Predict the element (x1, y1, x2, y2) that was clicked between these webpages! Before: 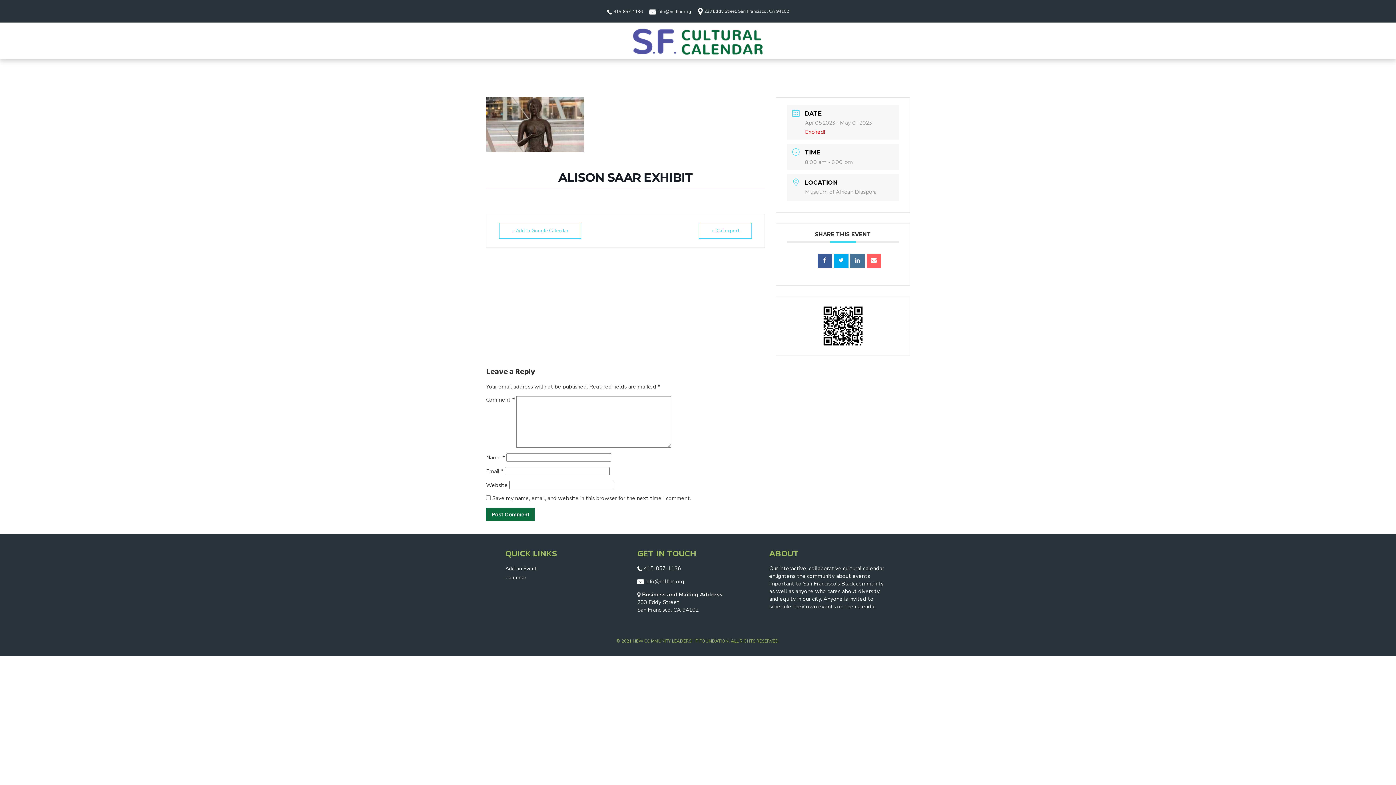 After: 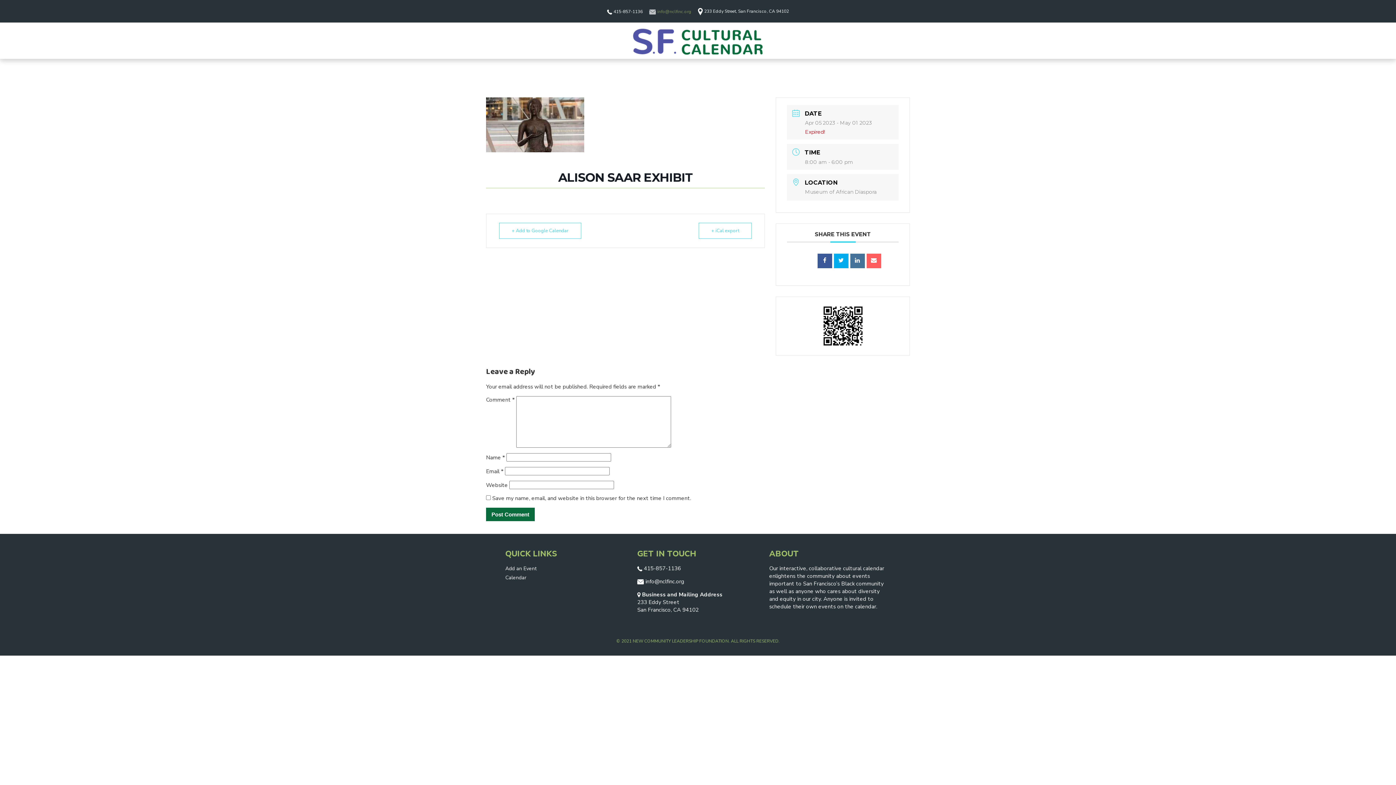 Action: label: info@nclfinc.org bbox: (649, 8, 691, 14)